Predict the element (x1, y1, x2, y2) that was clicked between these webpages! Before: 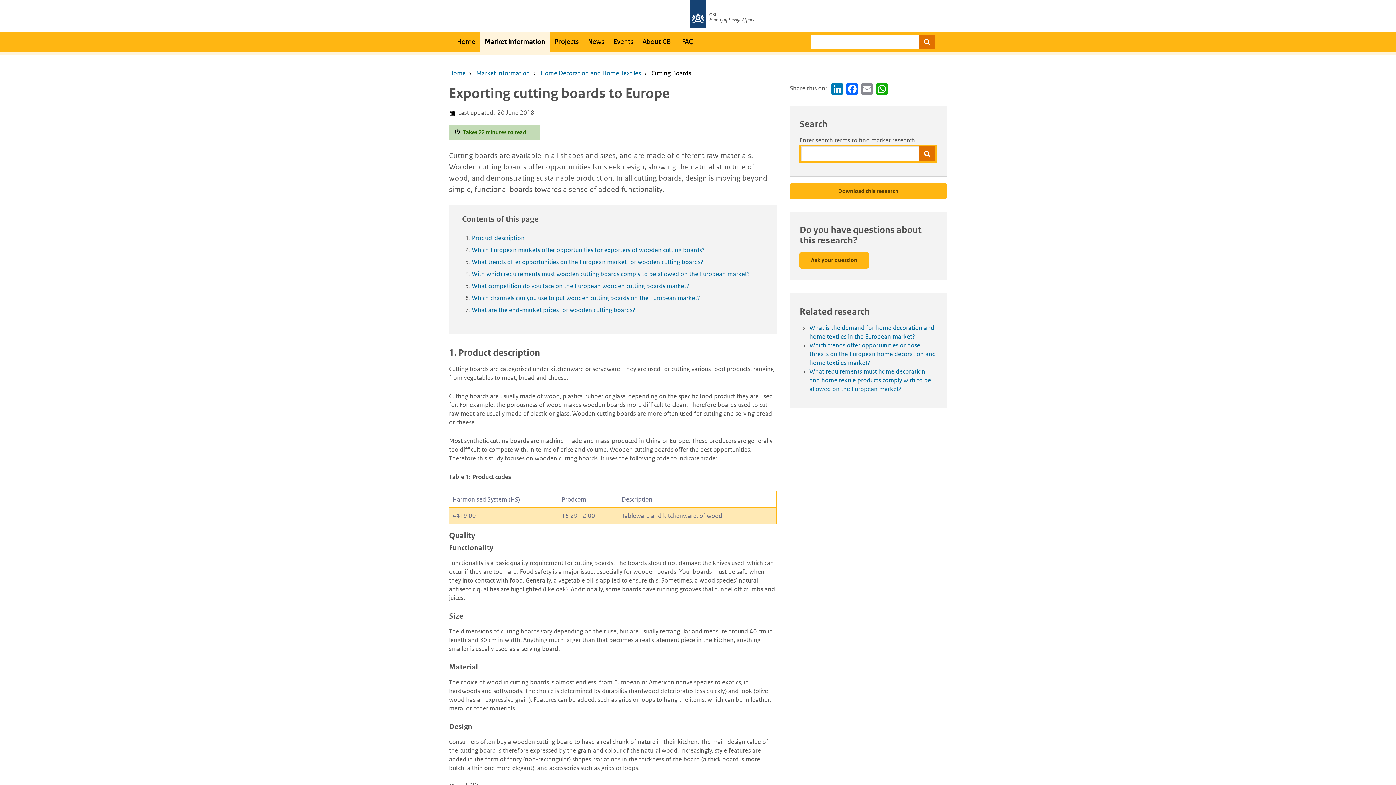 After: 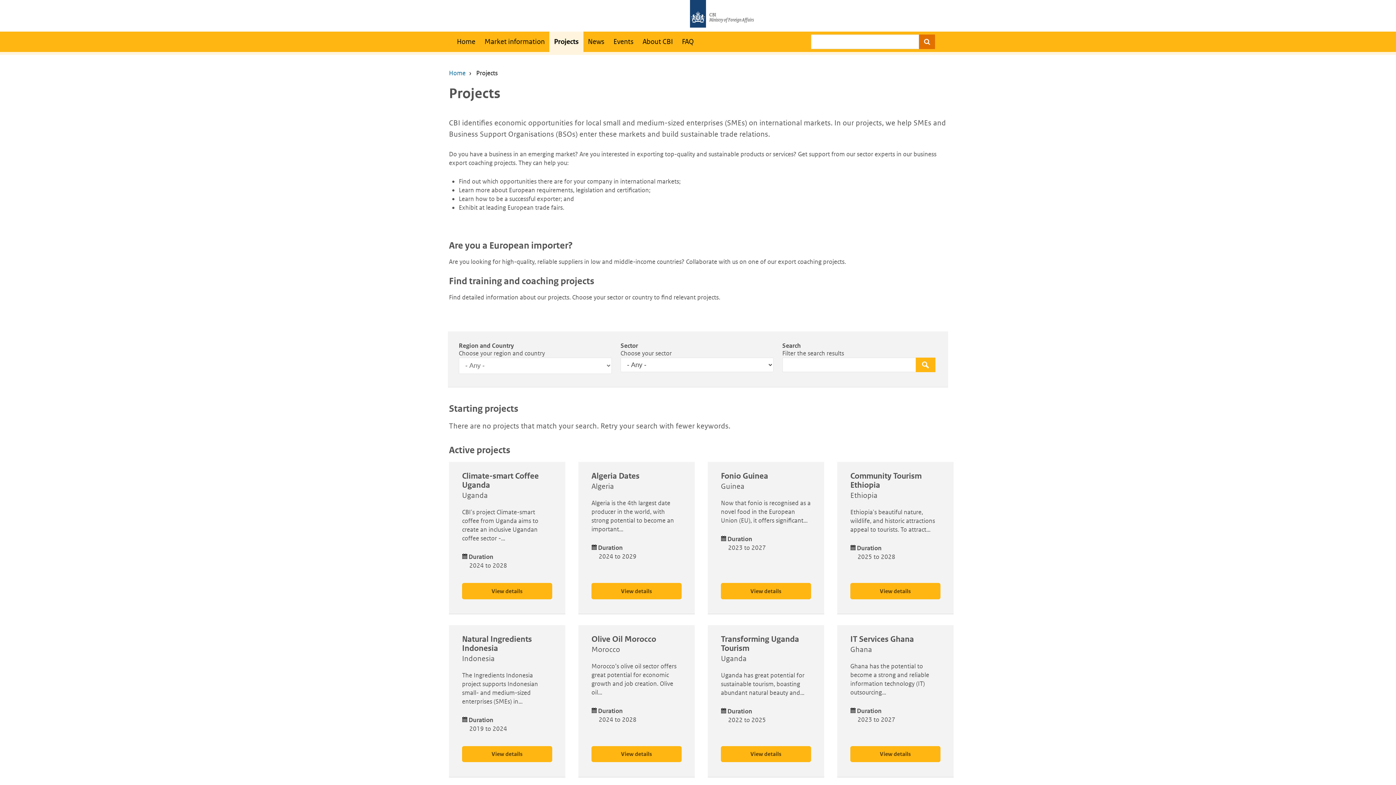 Action: bbox: (549, 31, 583, 52) label: Projects